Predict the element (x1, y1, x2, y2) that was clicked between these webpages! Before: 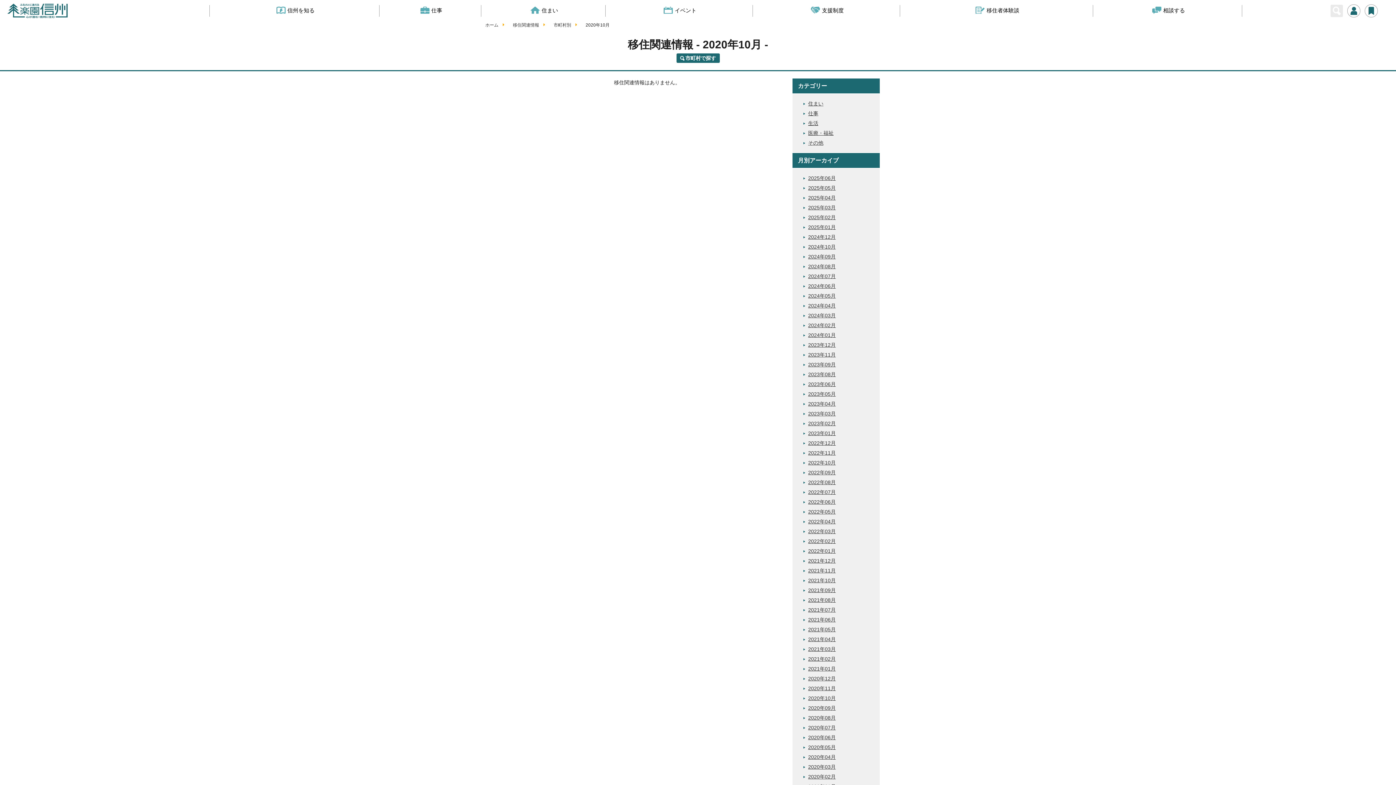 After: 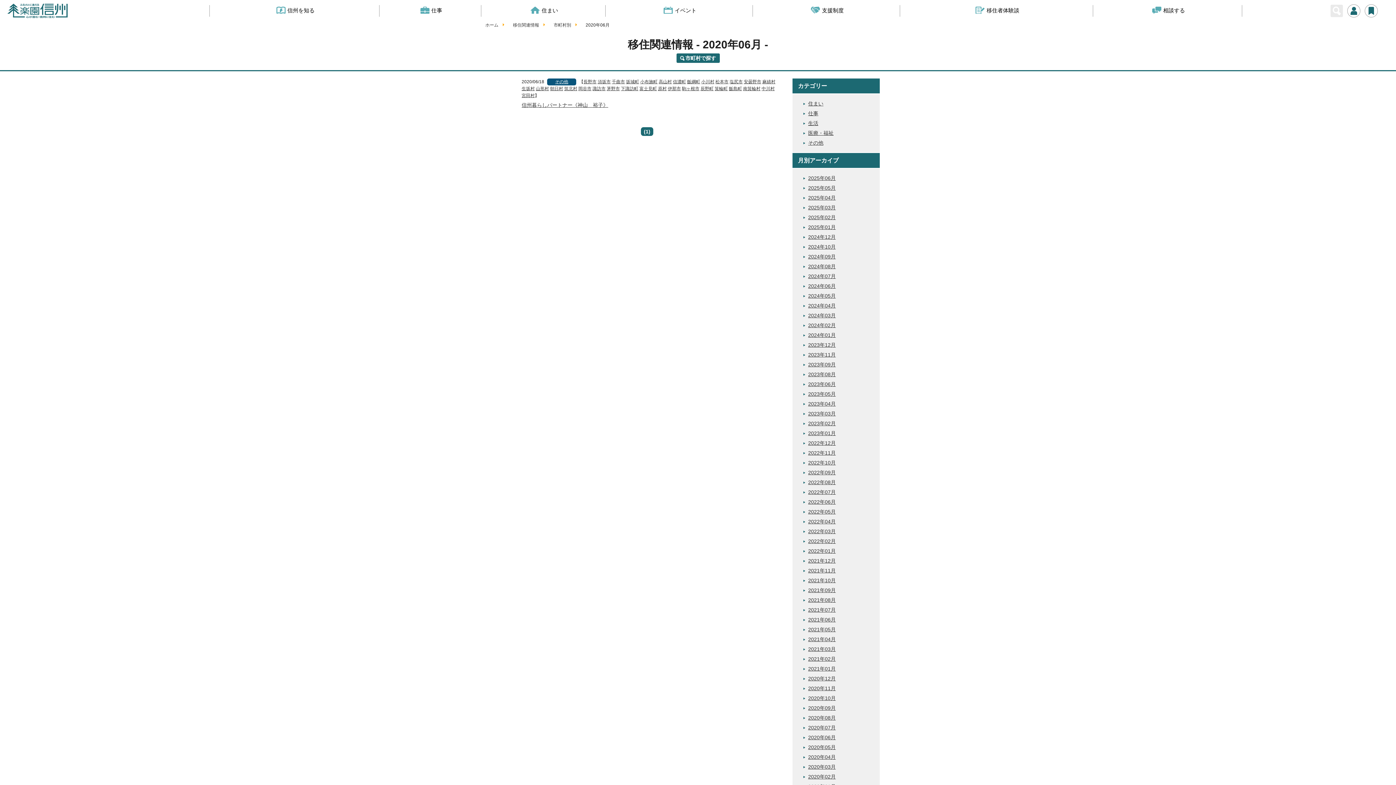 Action: label: 2020年06月 bbox: (803, 734, 836, 740)